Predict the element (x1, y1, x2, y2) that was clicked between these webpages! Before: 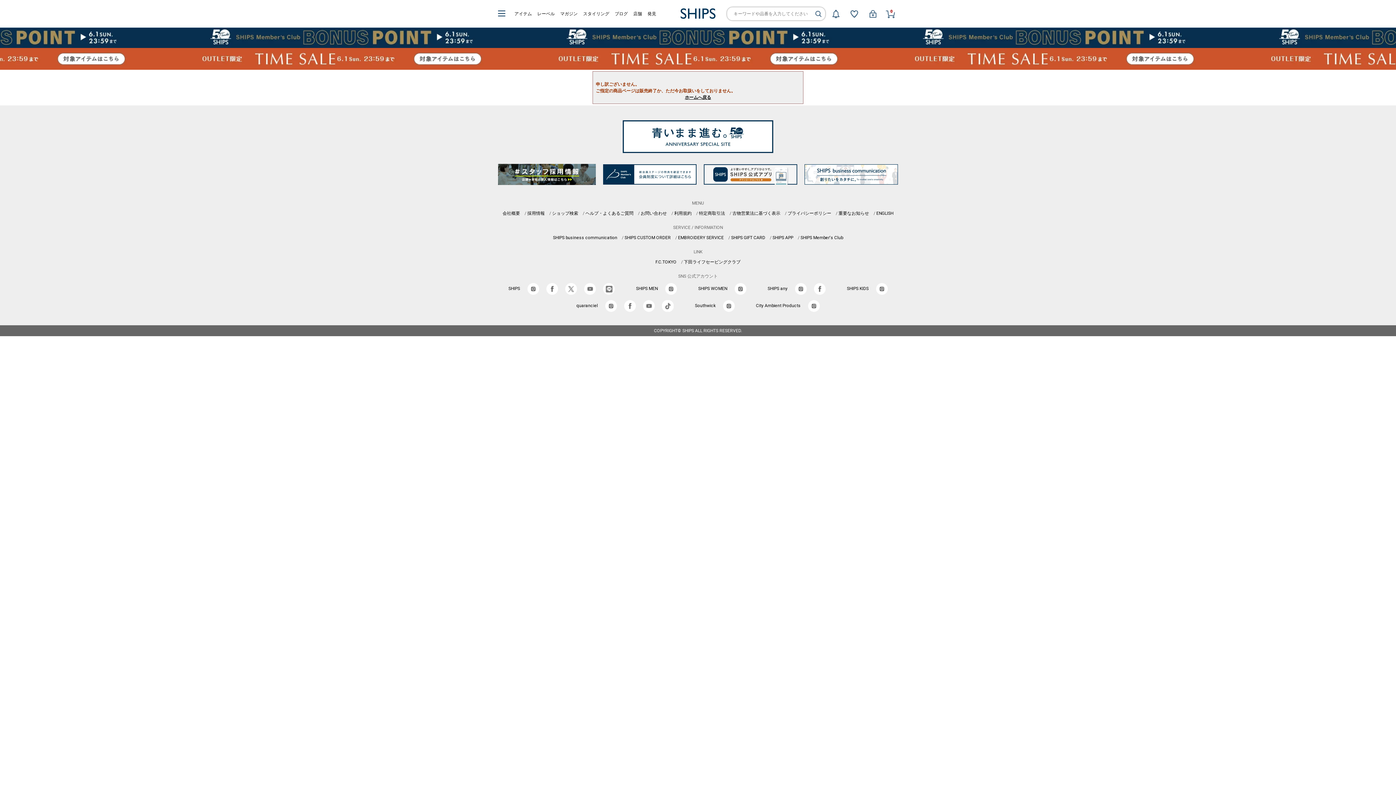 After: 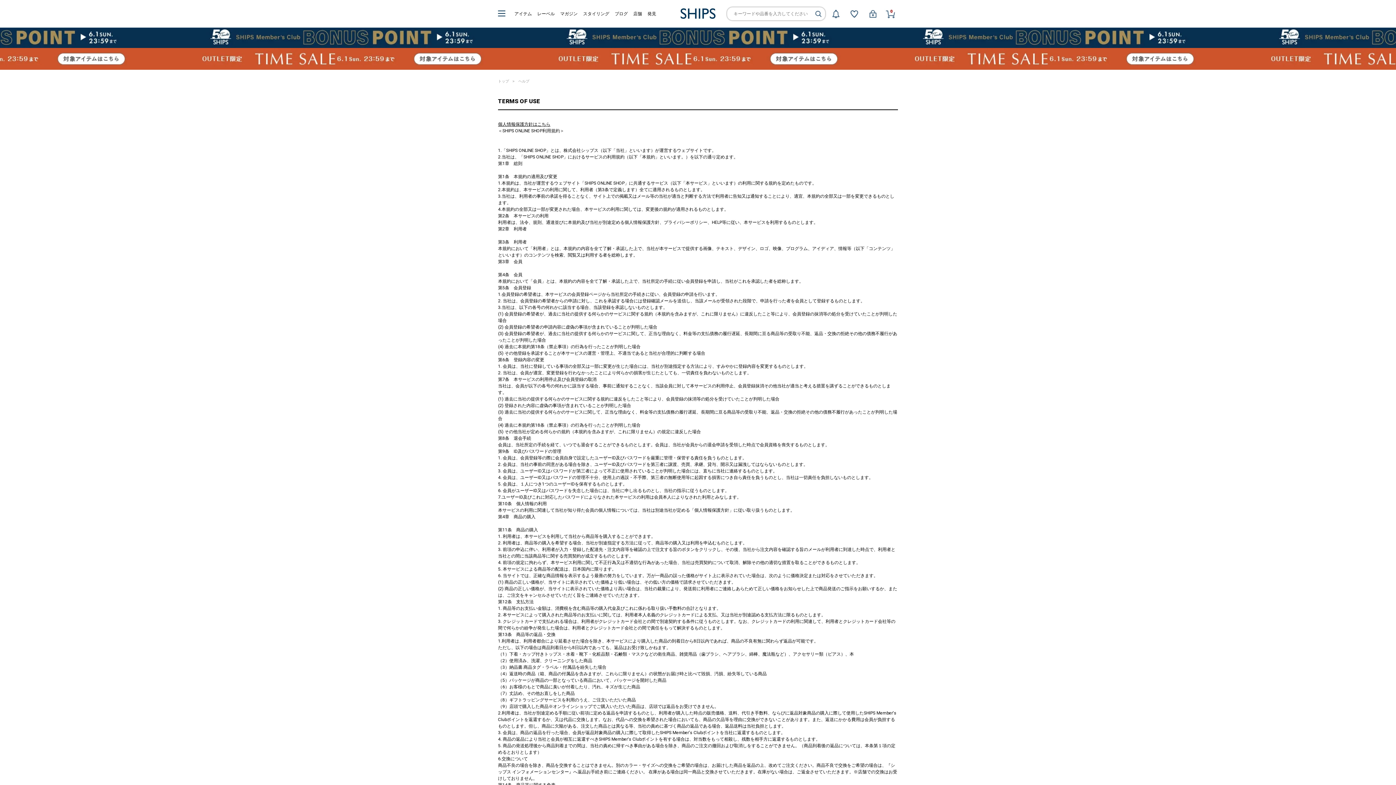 Action: label: 利用規約 bbox: (674, 210, 691, 216)